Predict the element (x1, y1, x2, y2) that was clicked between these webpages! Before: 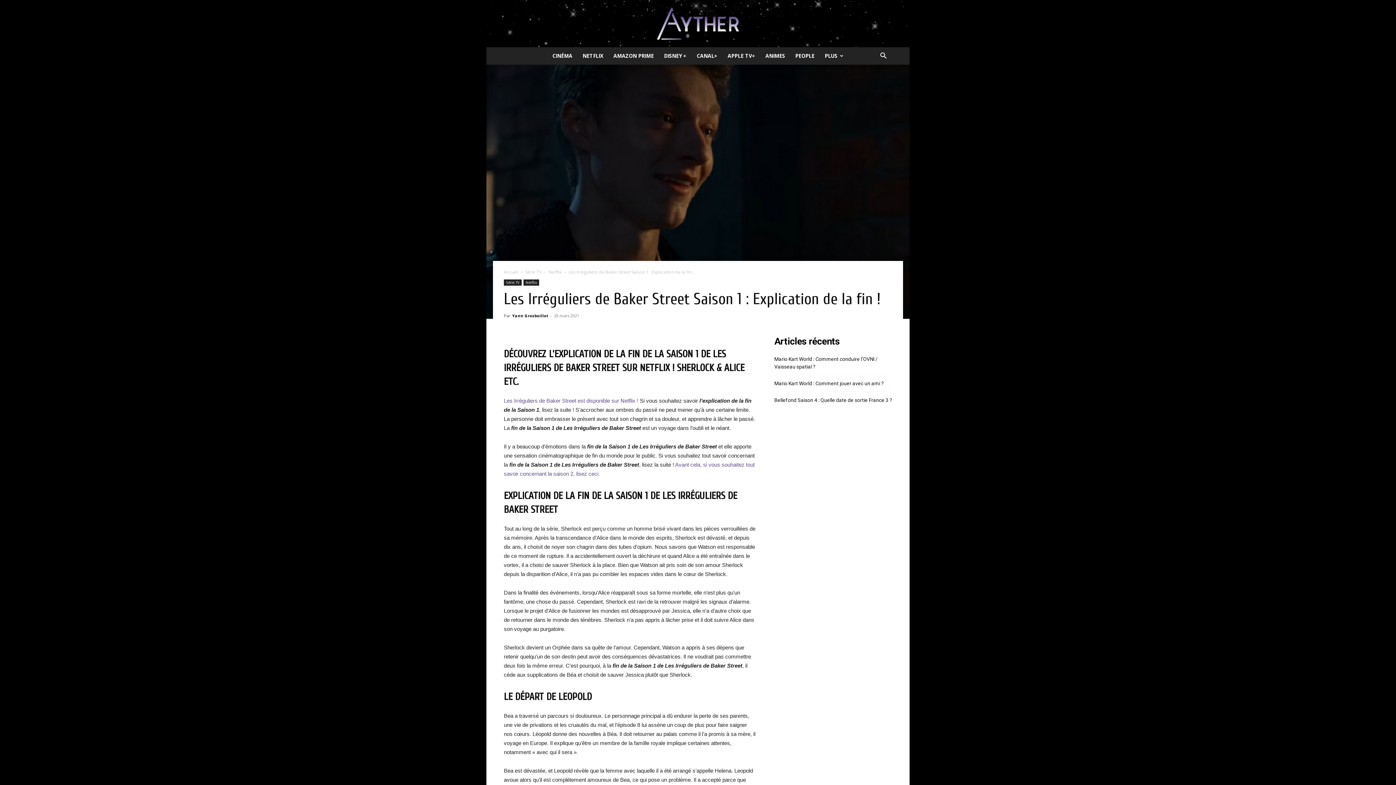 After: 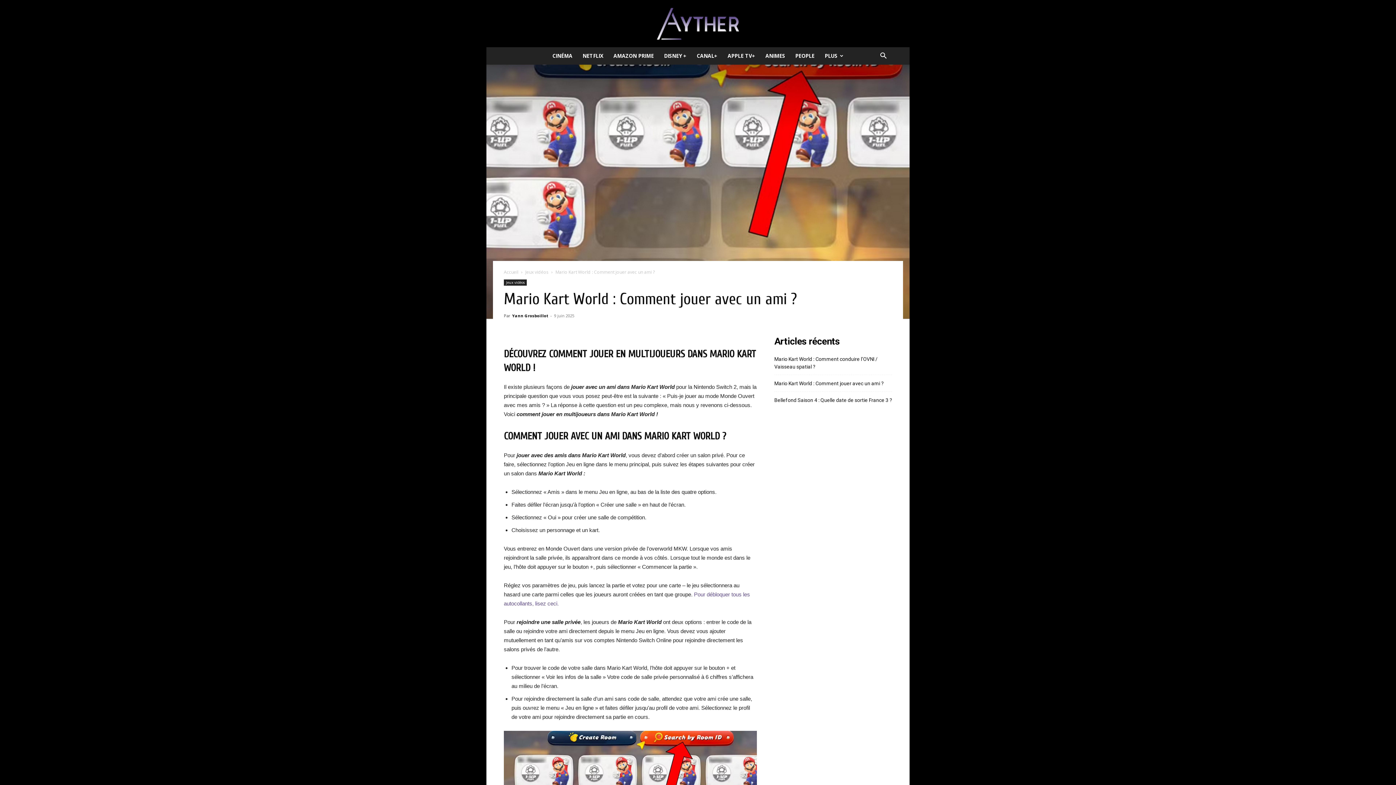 Action: bbox: (774, 380, 884, 387) label: Mario Kart World : Comment jouer avec un ami ?